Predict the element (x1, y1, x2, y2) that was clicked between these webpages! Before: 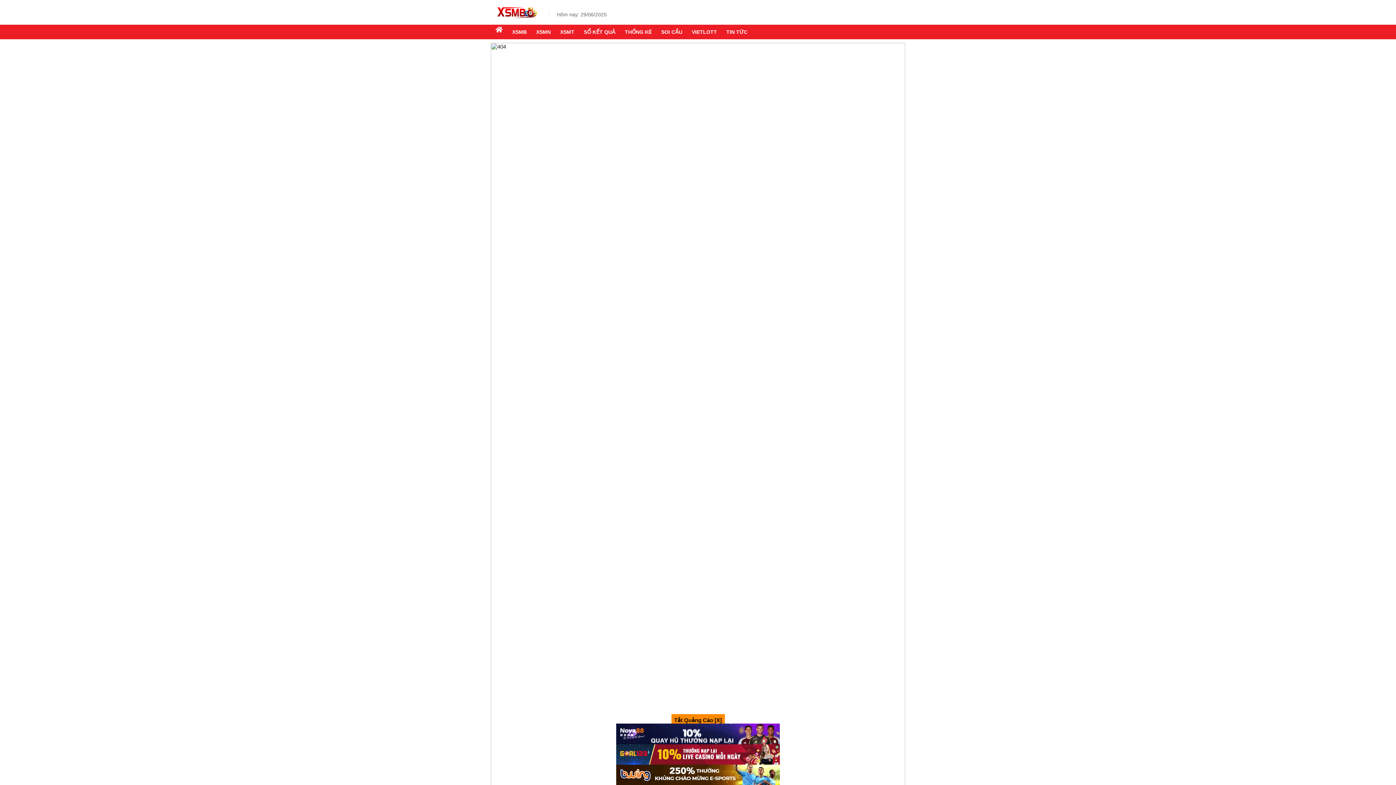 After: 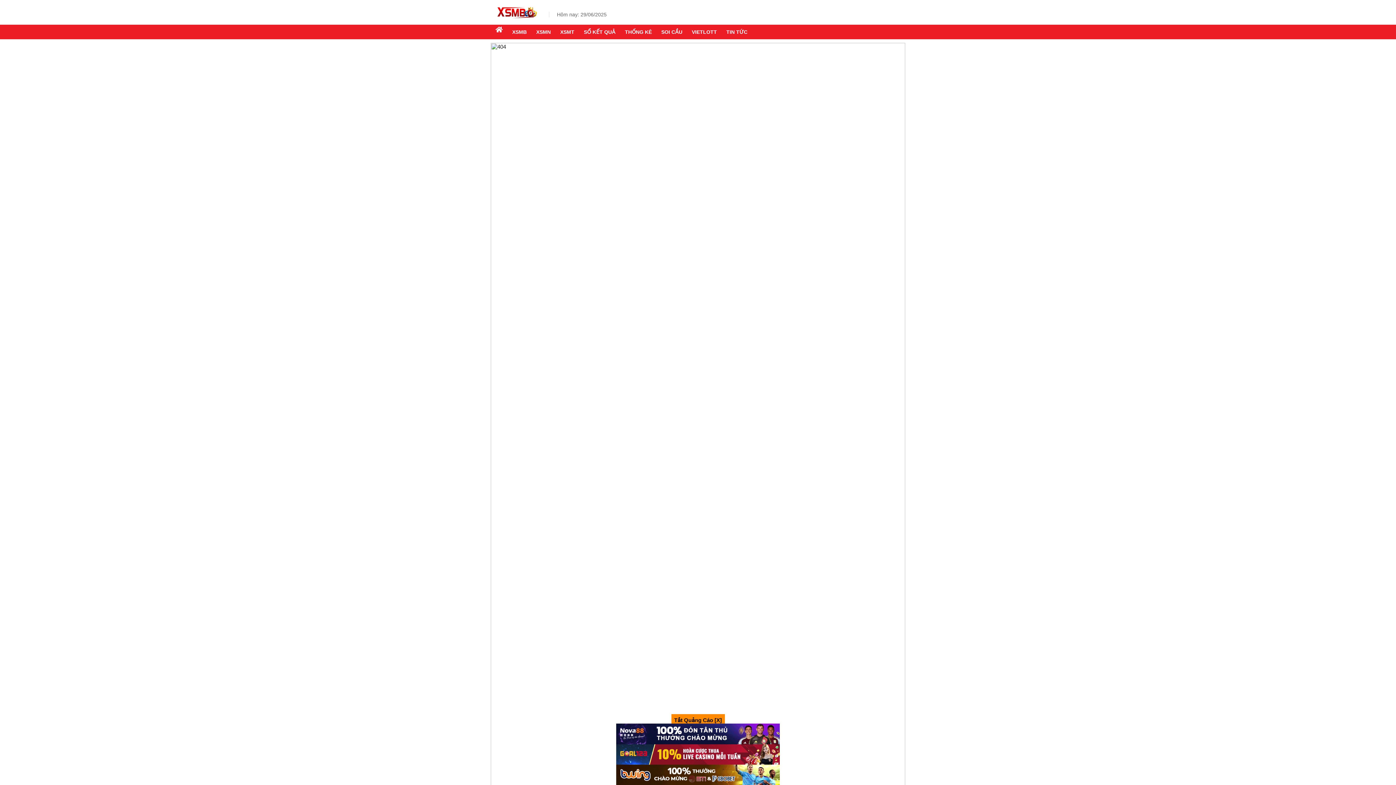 Action: bbox: (616, 780, 780, 786)